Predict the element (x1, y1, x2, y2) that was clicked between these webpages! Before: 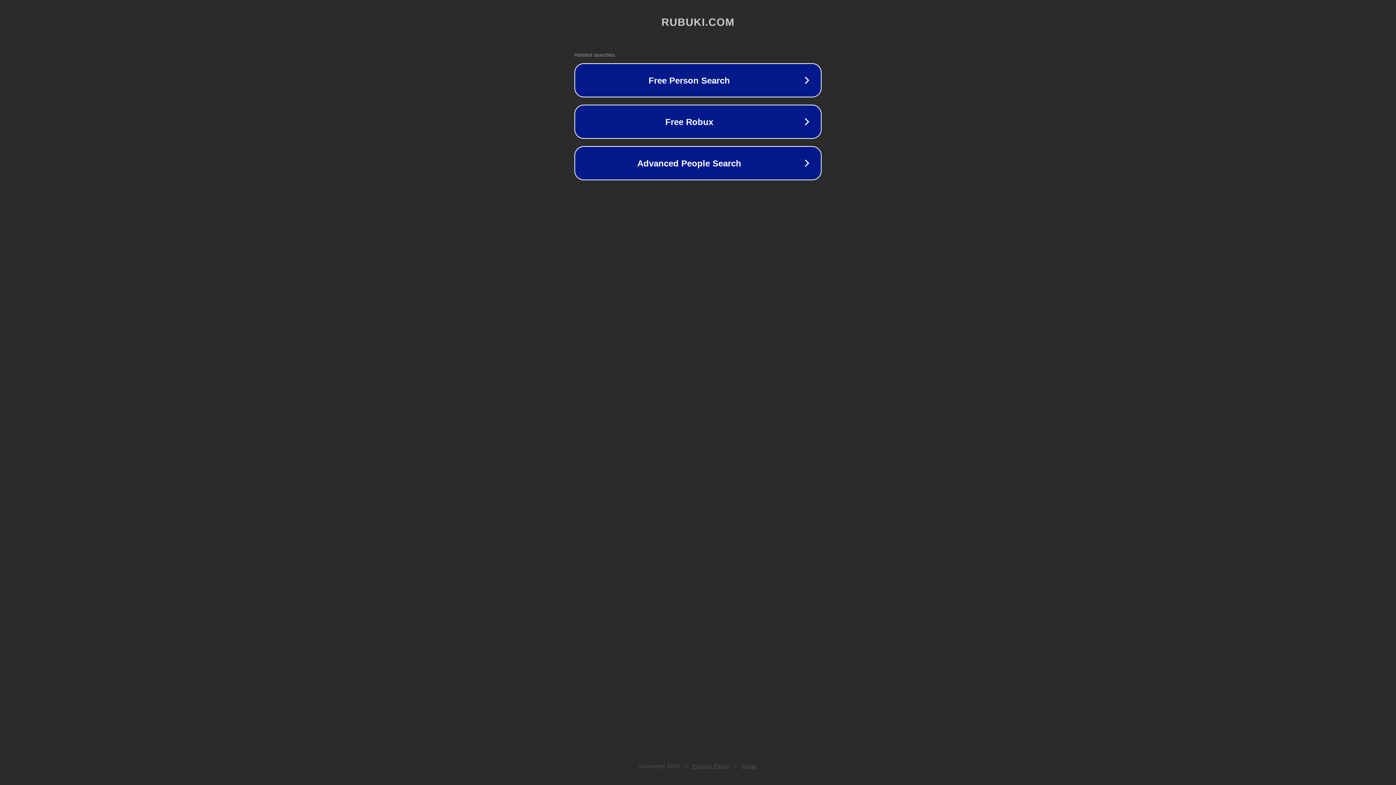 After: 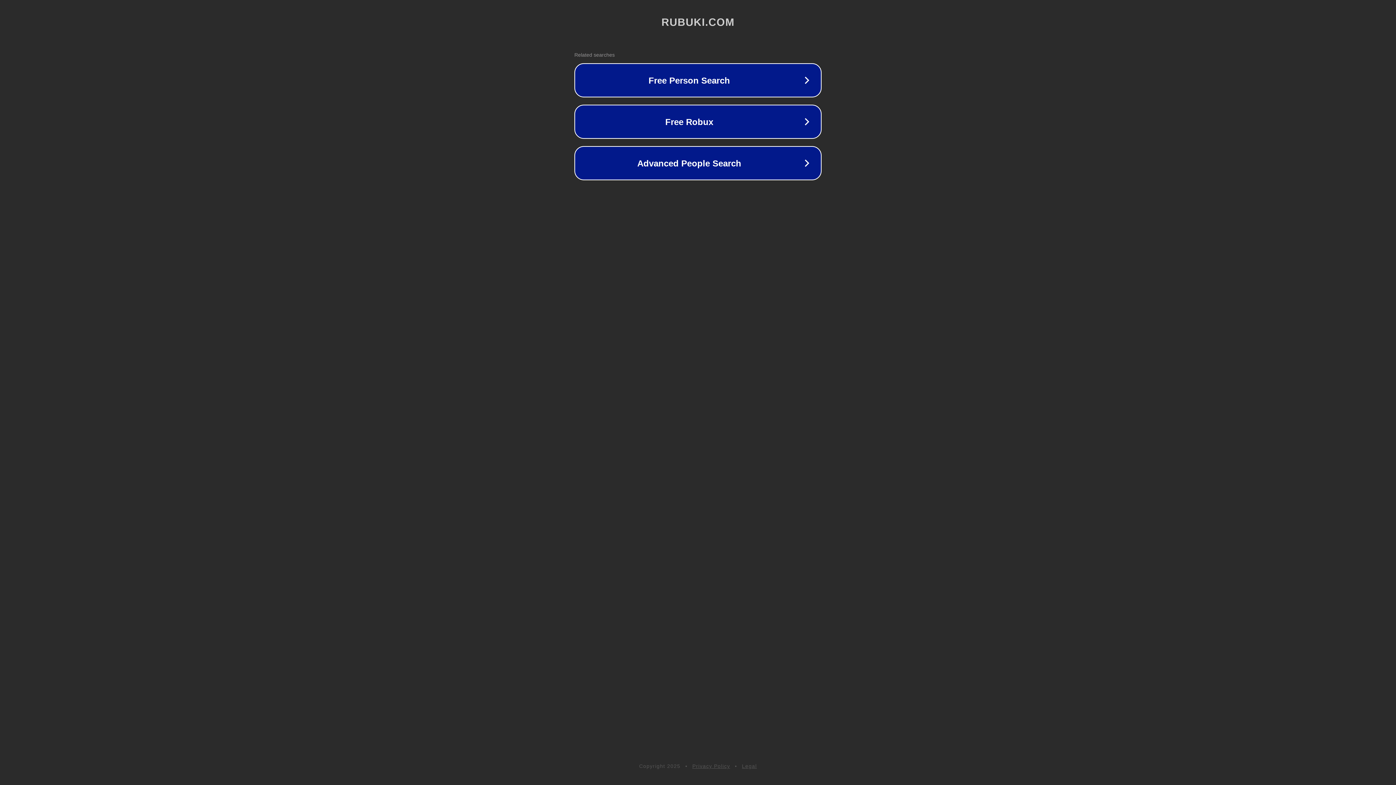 Action: label: Privacy Policy bbox: (692, 763, 730, 769)